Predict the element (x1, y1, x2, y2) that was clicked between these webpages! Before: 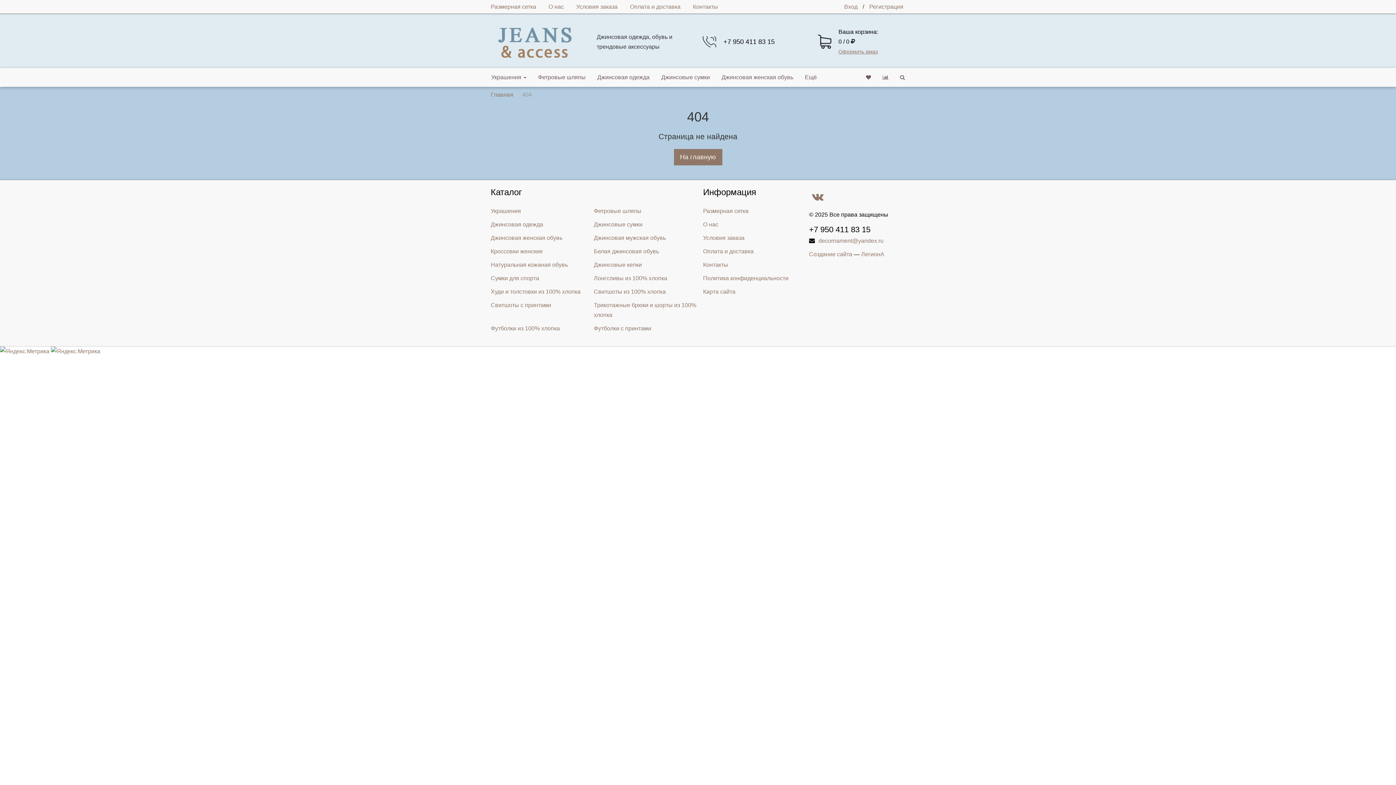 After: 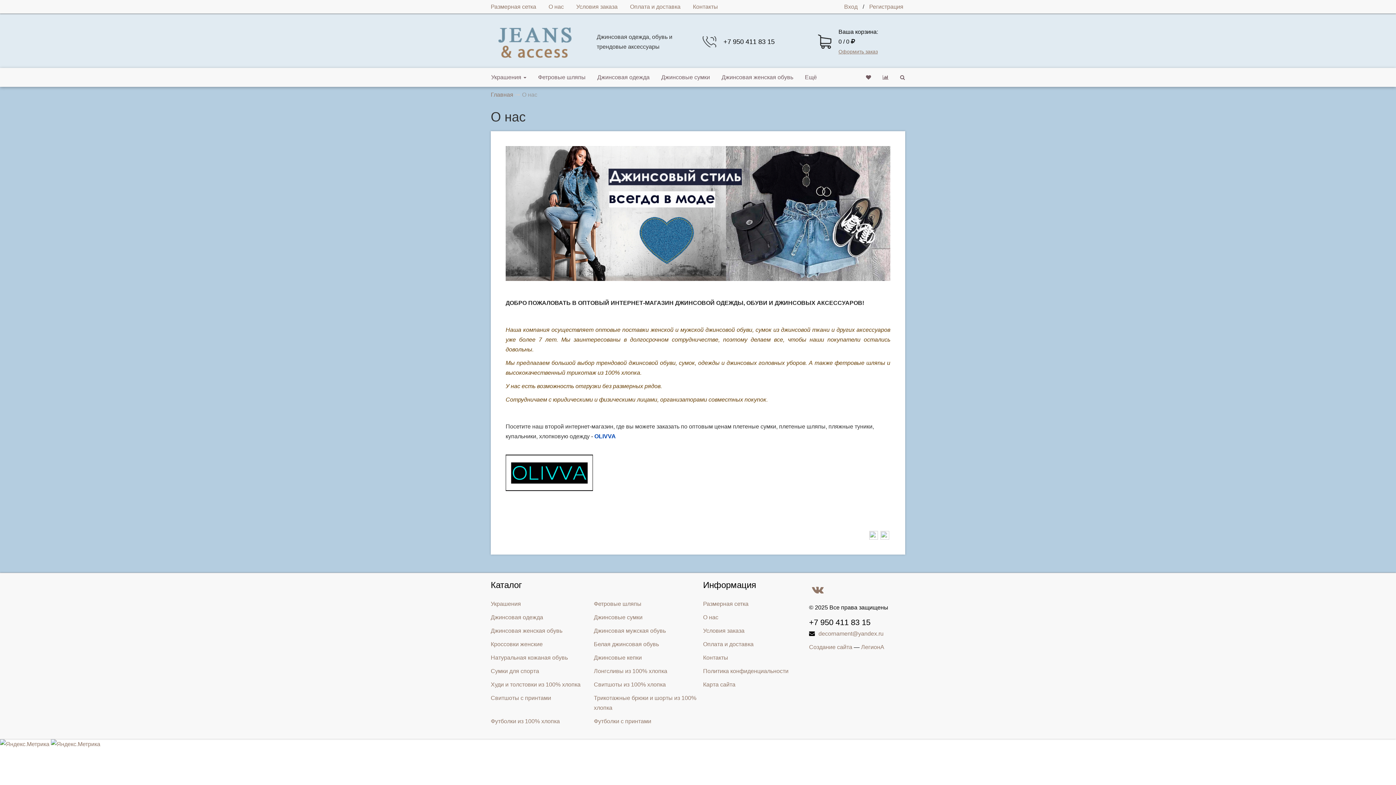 Action: bbox: (703, 221, 718, 227) label: О нас